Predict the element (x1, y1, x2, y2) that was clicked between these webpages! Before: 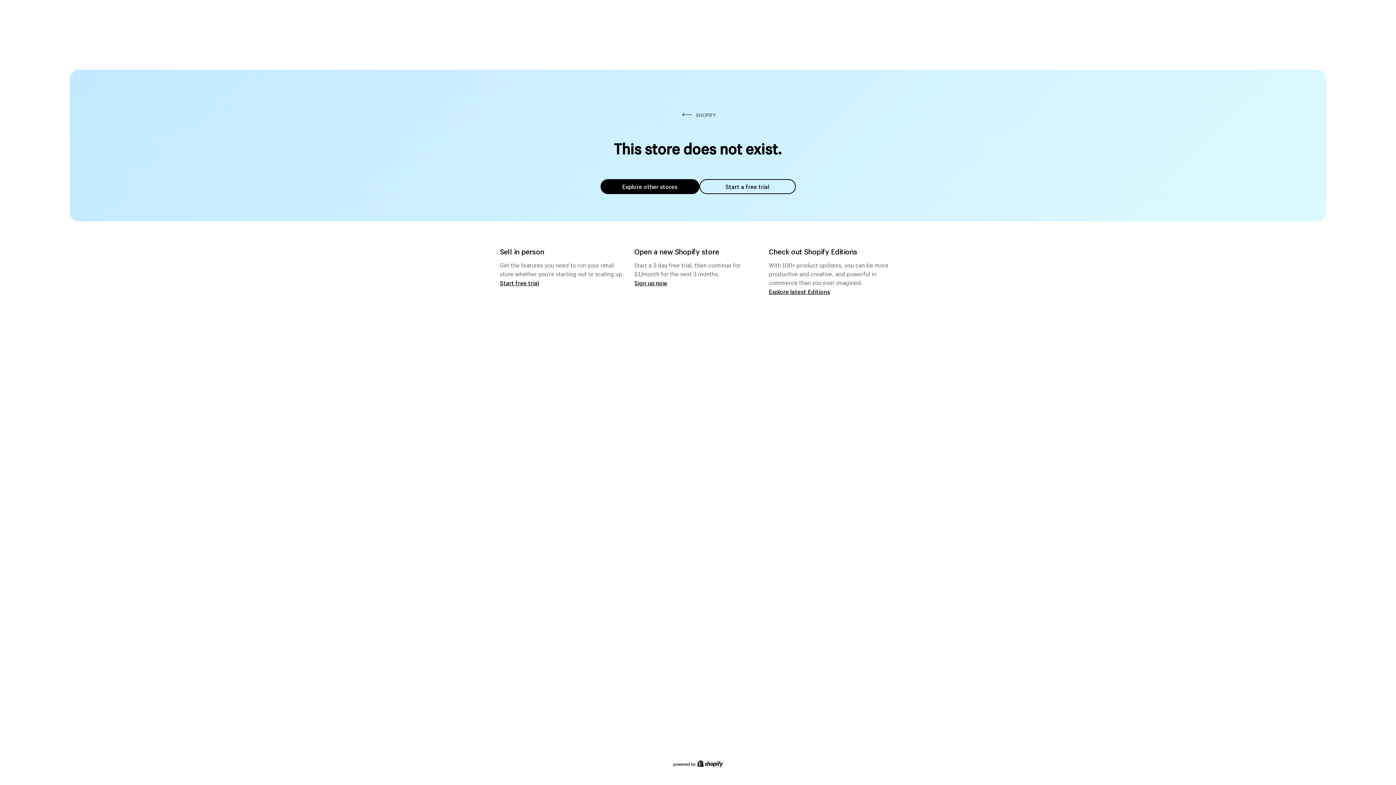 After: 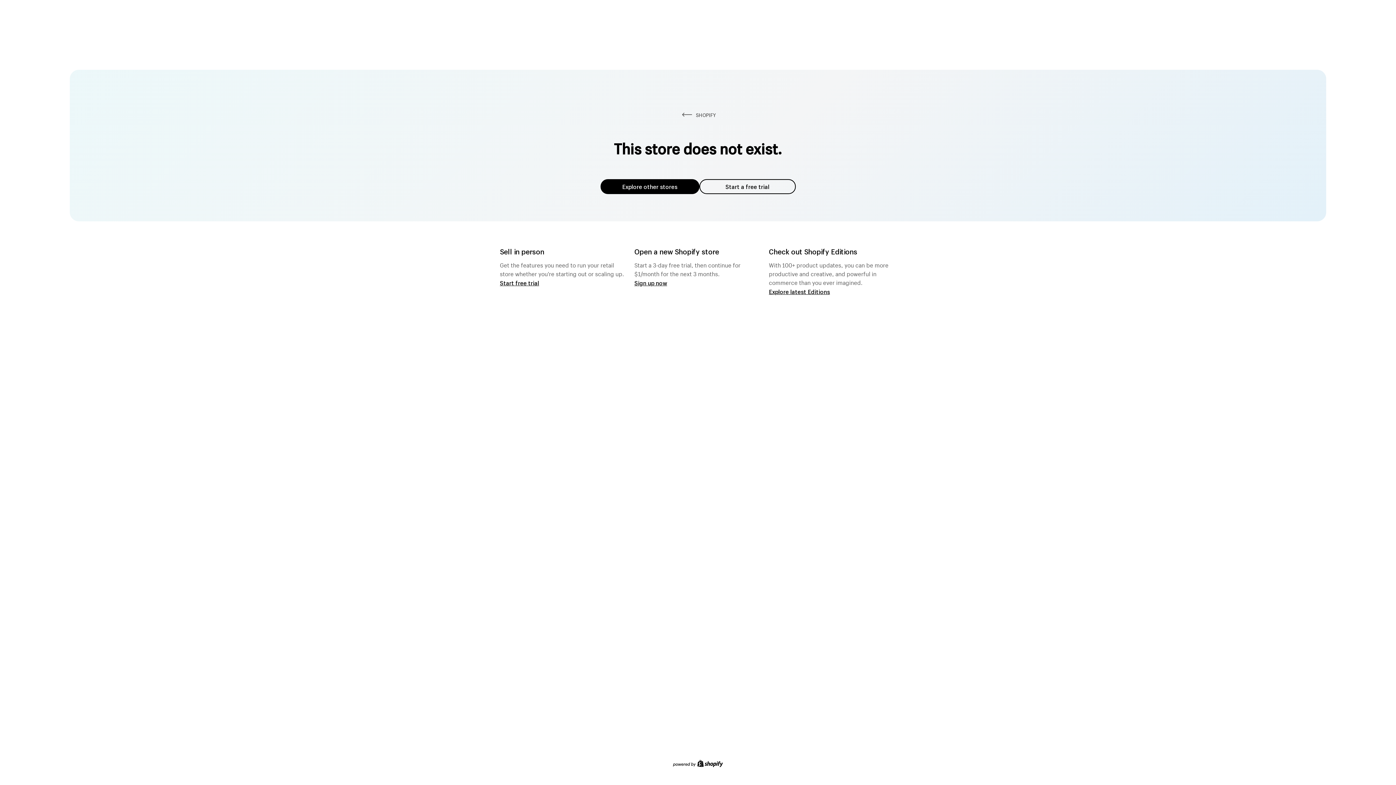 Action: label: Explore other stores bbox: (600, 179, 699, 194)